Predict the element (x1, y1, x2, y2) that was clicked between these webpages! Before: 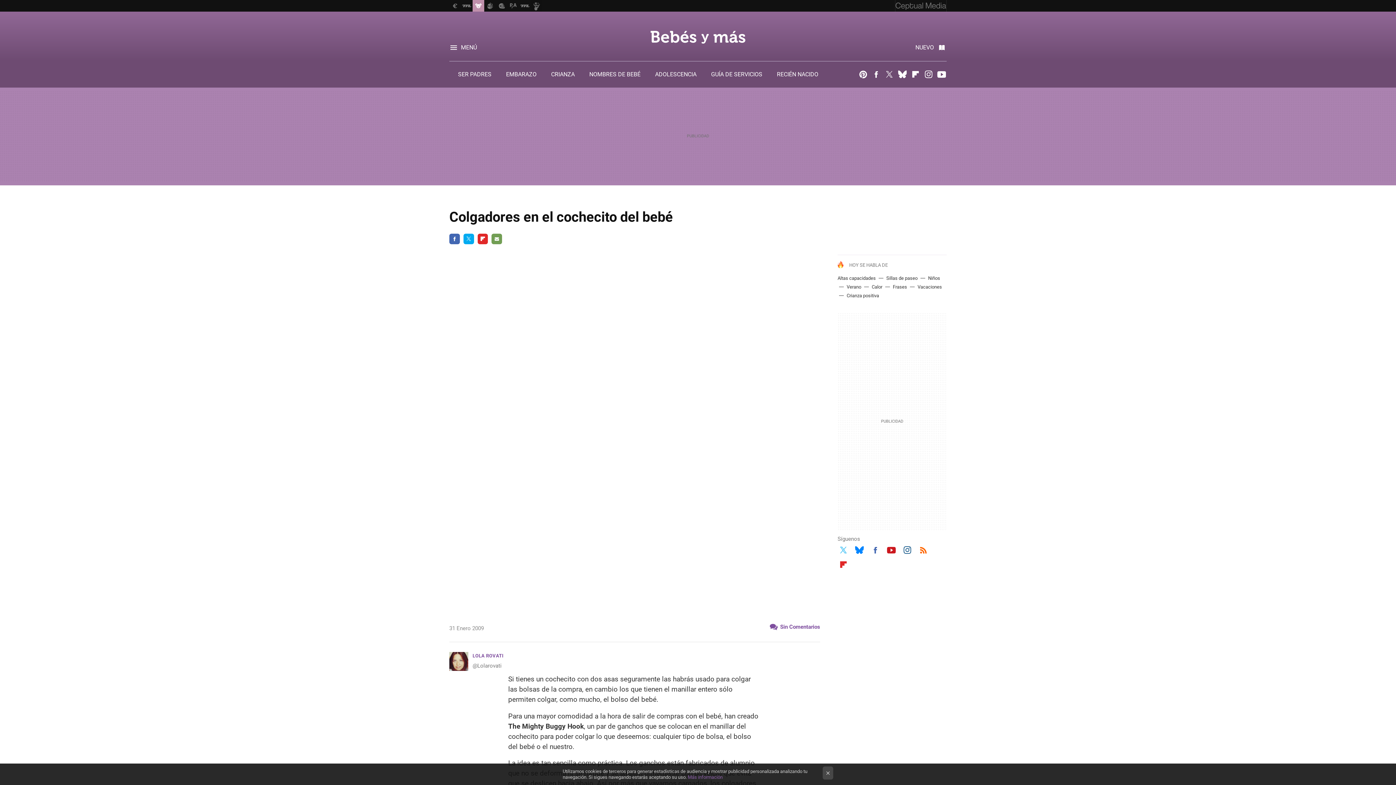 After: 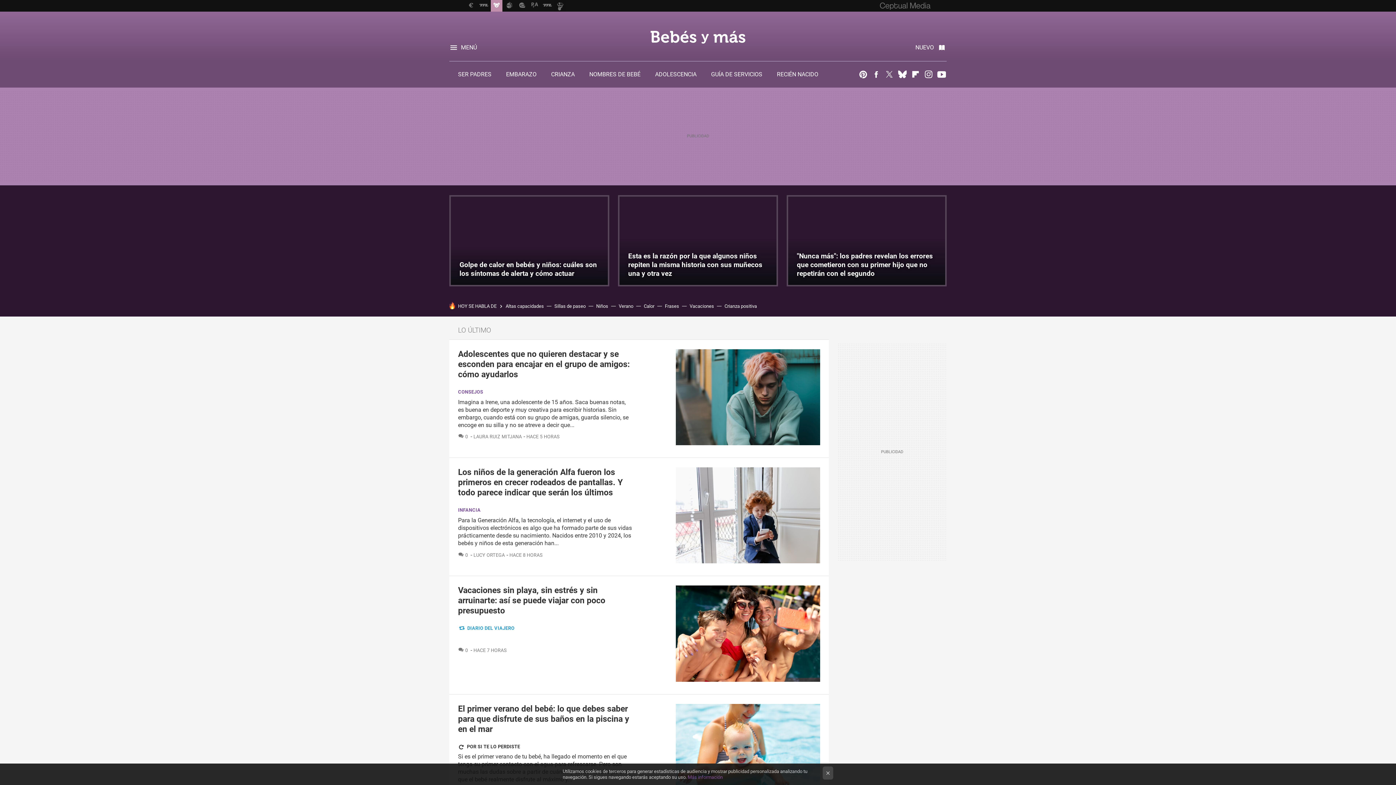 Action: bbox: (472, 0, 484, 11)